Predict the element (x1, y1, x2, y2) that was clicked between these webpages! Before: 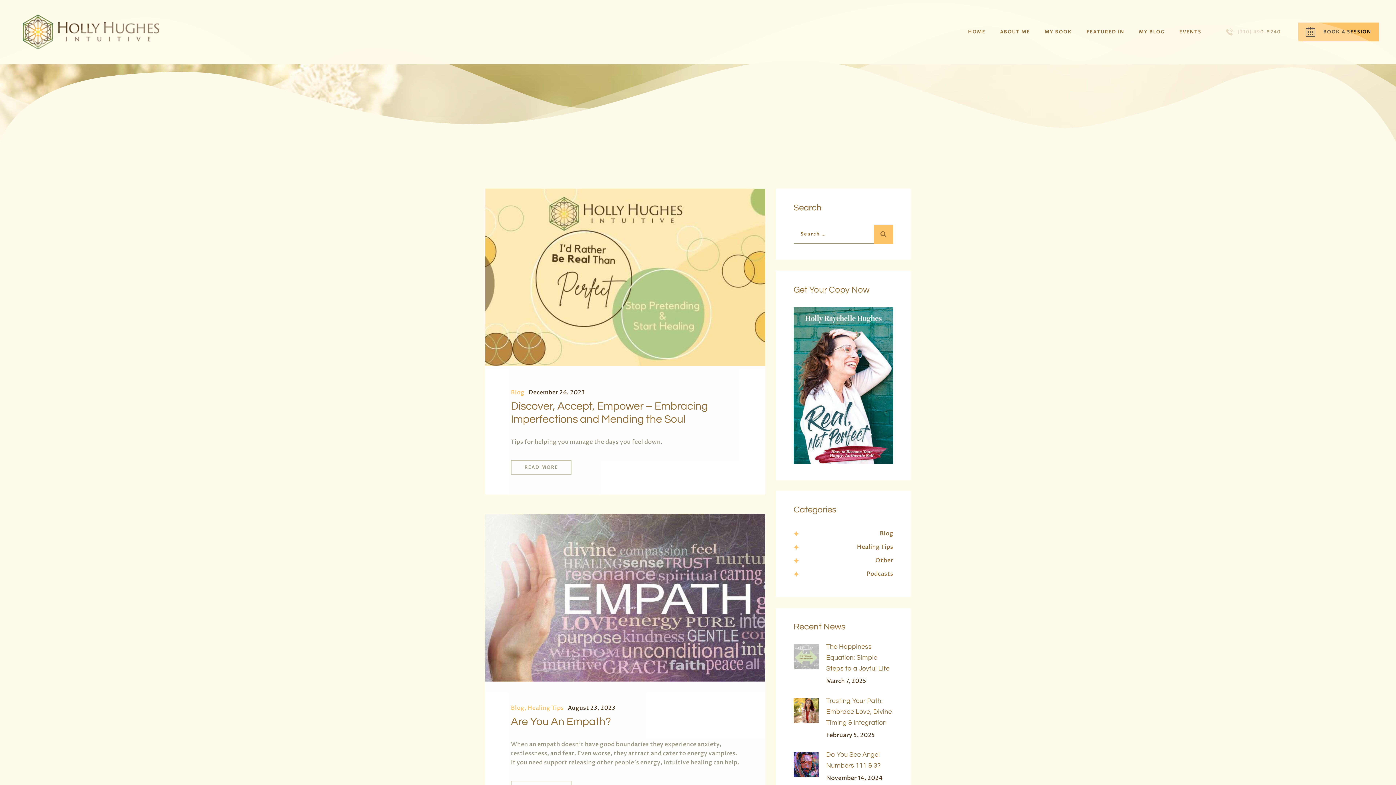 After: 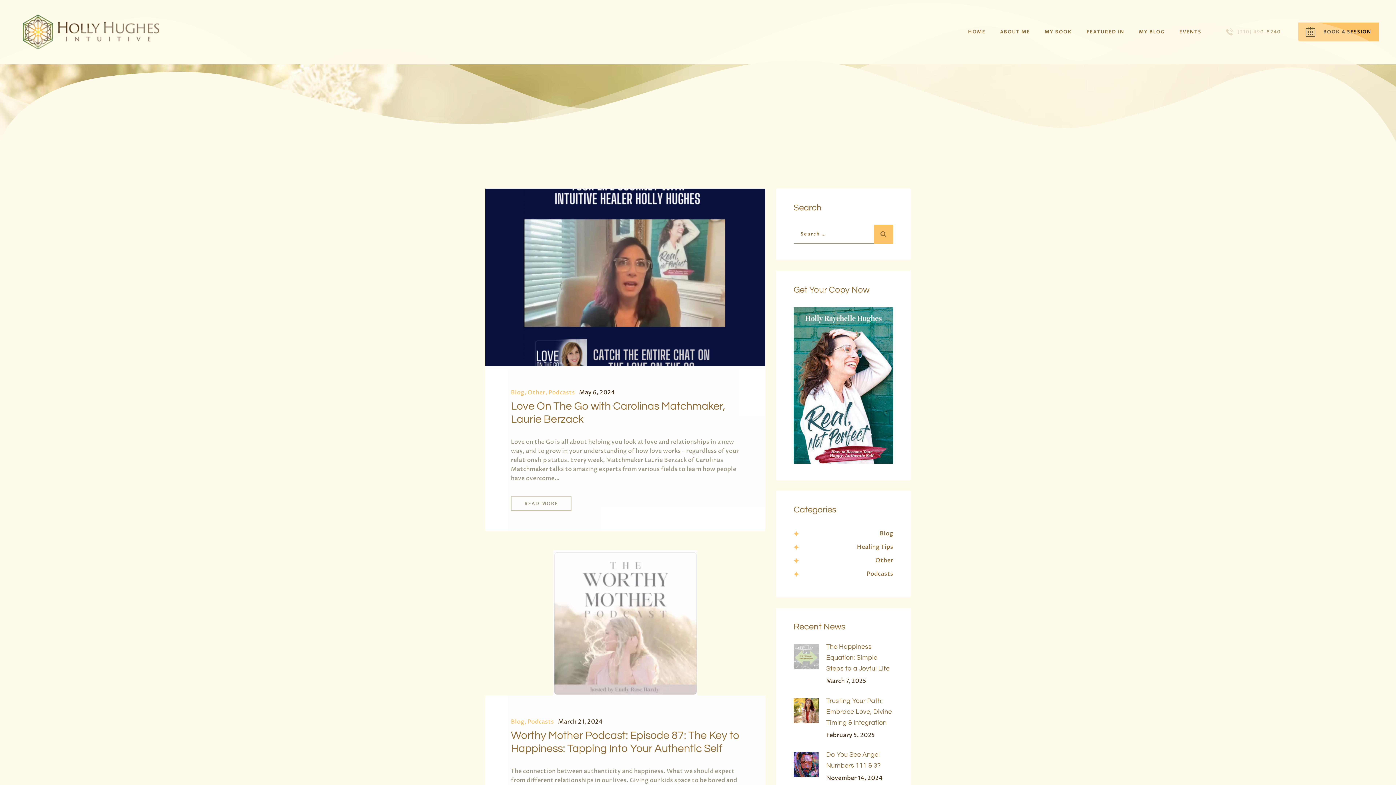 Action: bbox: (866, 570, 893, 578) label: Podcasts